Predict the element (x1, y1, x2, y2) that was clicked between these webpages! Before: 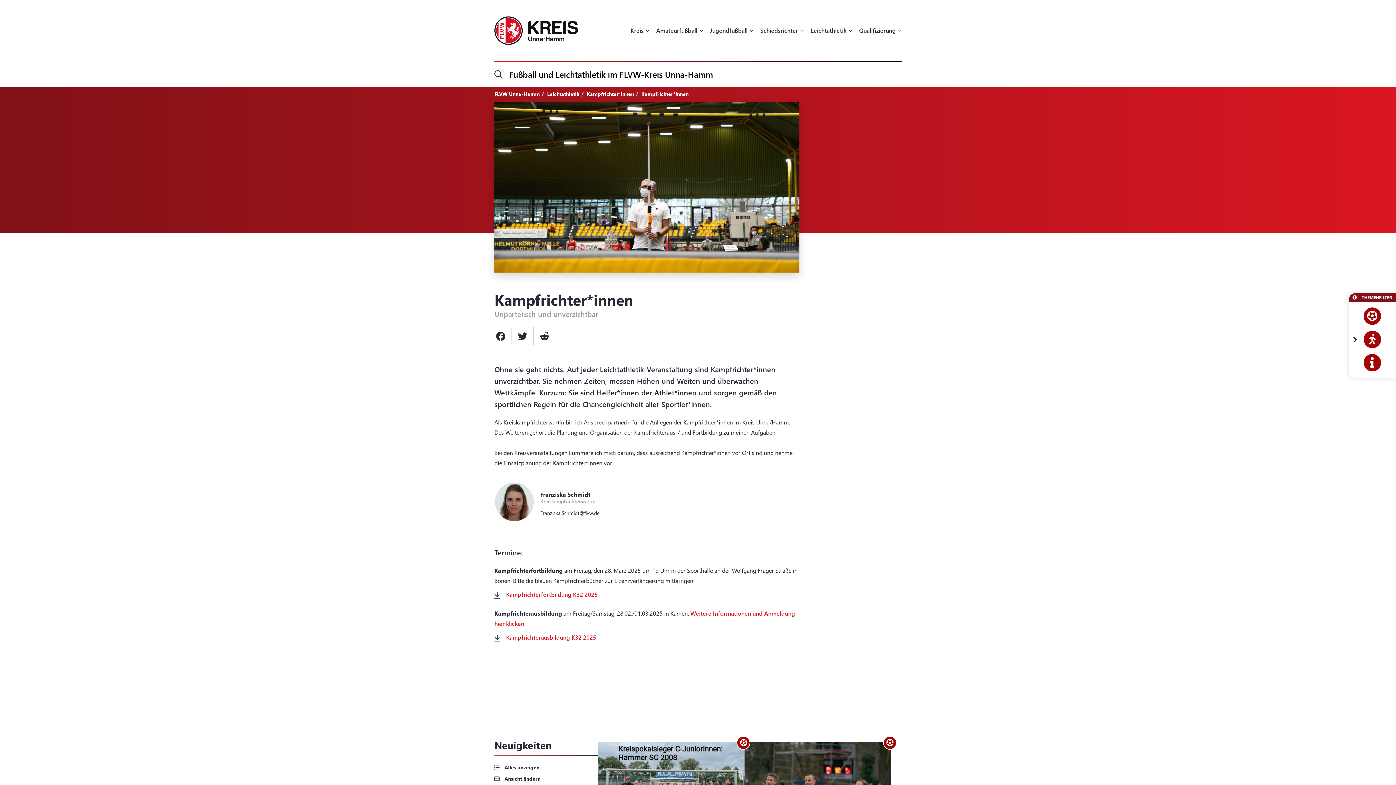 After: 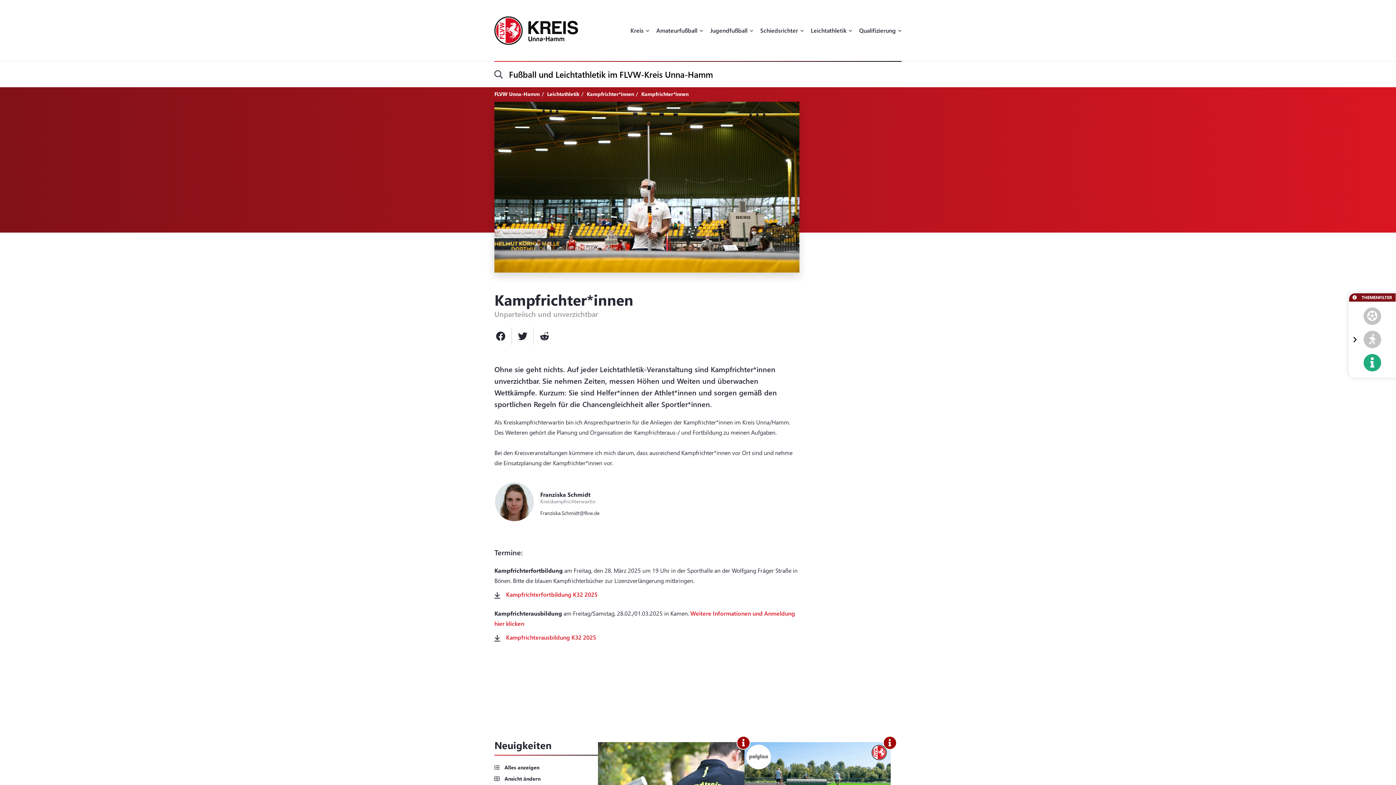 Action: bbox: (1355, 354, 1390, 371)